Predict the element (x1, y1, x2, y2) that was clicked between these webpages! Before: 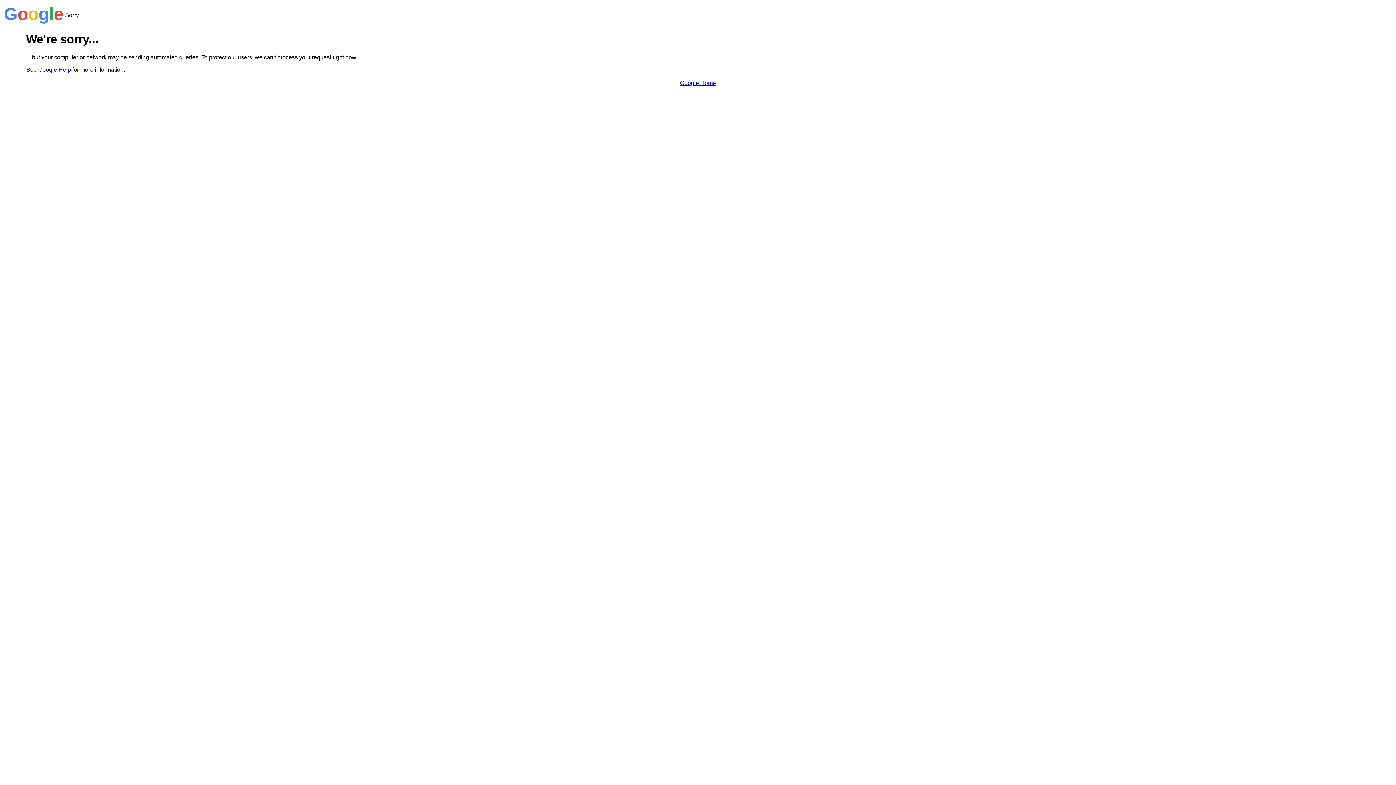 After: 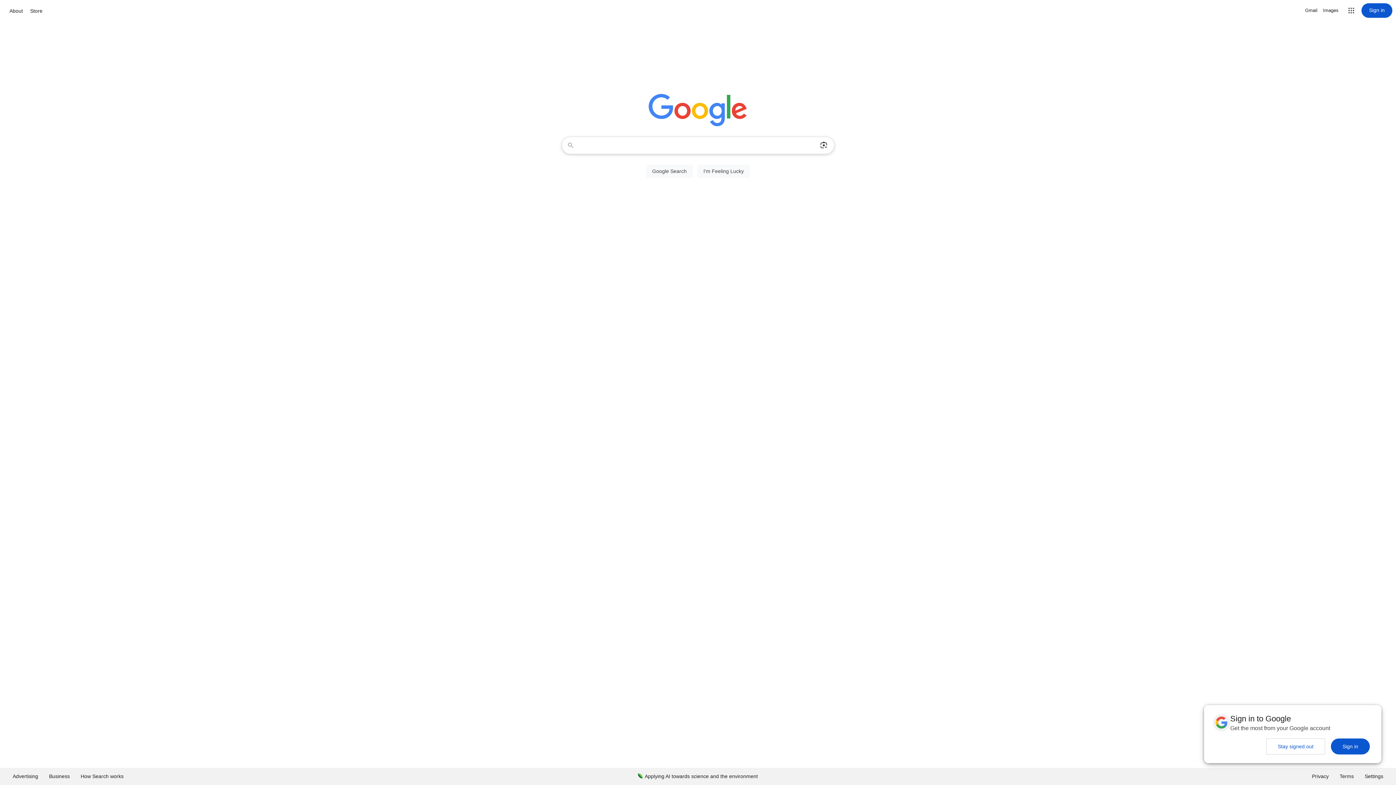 Action: label: Google Home bbox: (680, 79, 716, 86)